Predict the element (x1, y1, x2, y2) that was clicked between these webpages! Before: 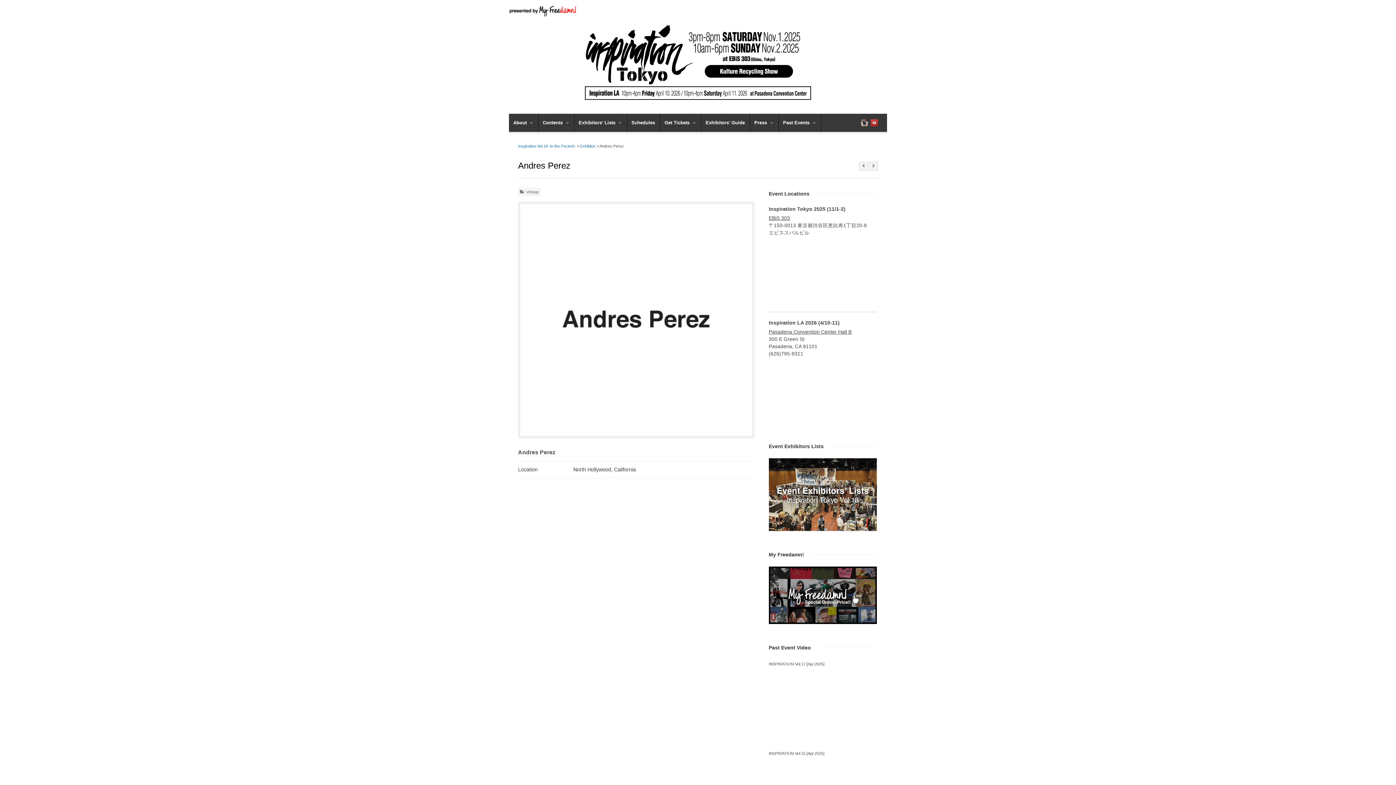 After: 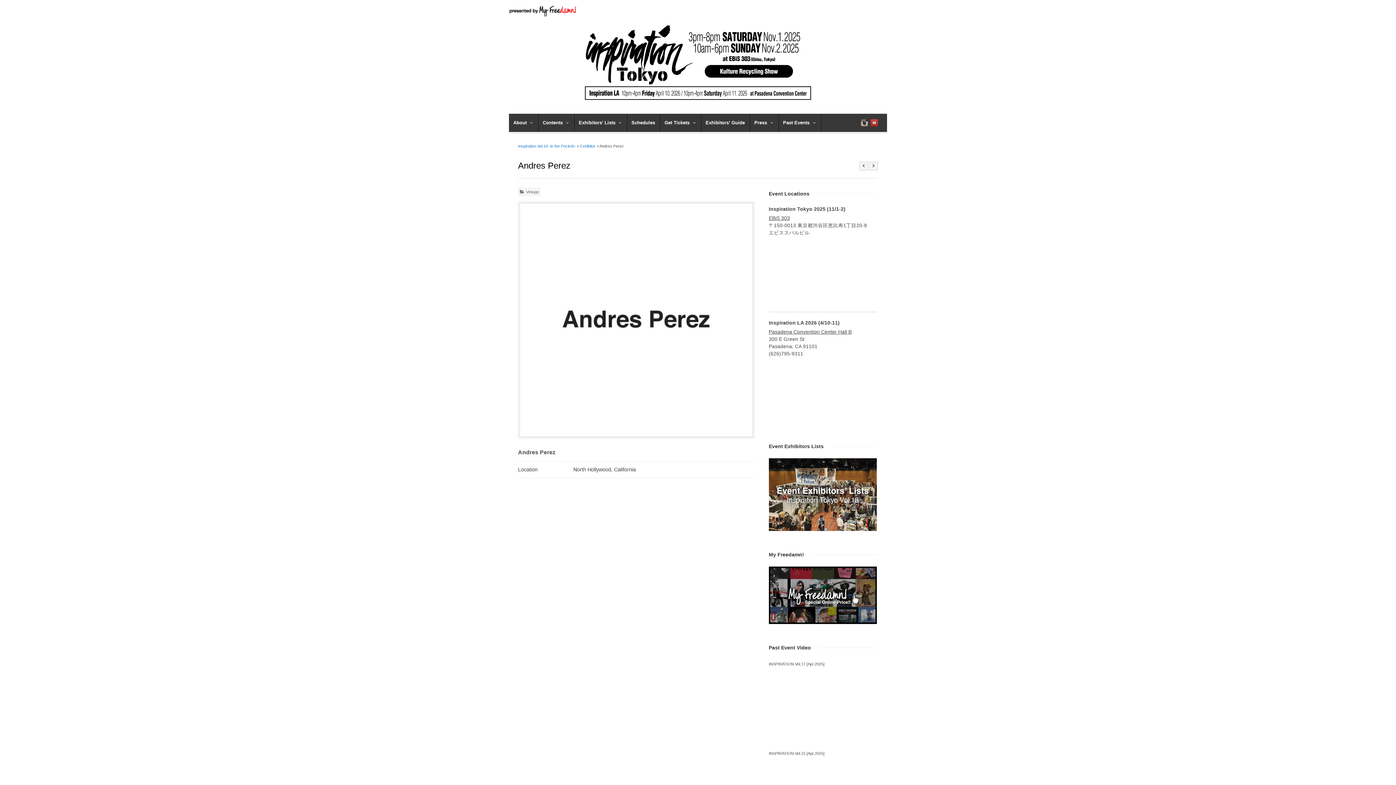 Action: bbox: (769, 620, 876, 625)